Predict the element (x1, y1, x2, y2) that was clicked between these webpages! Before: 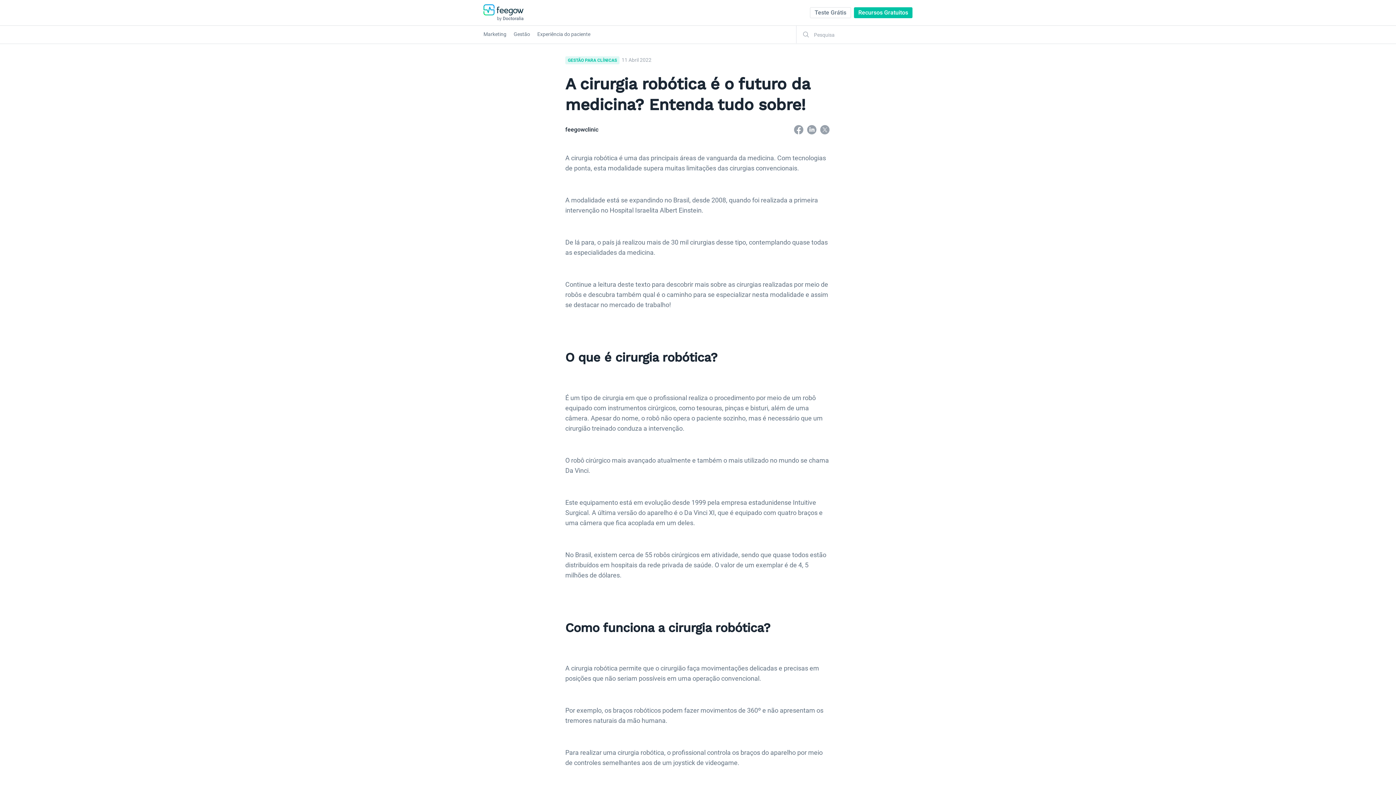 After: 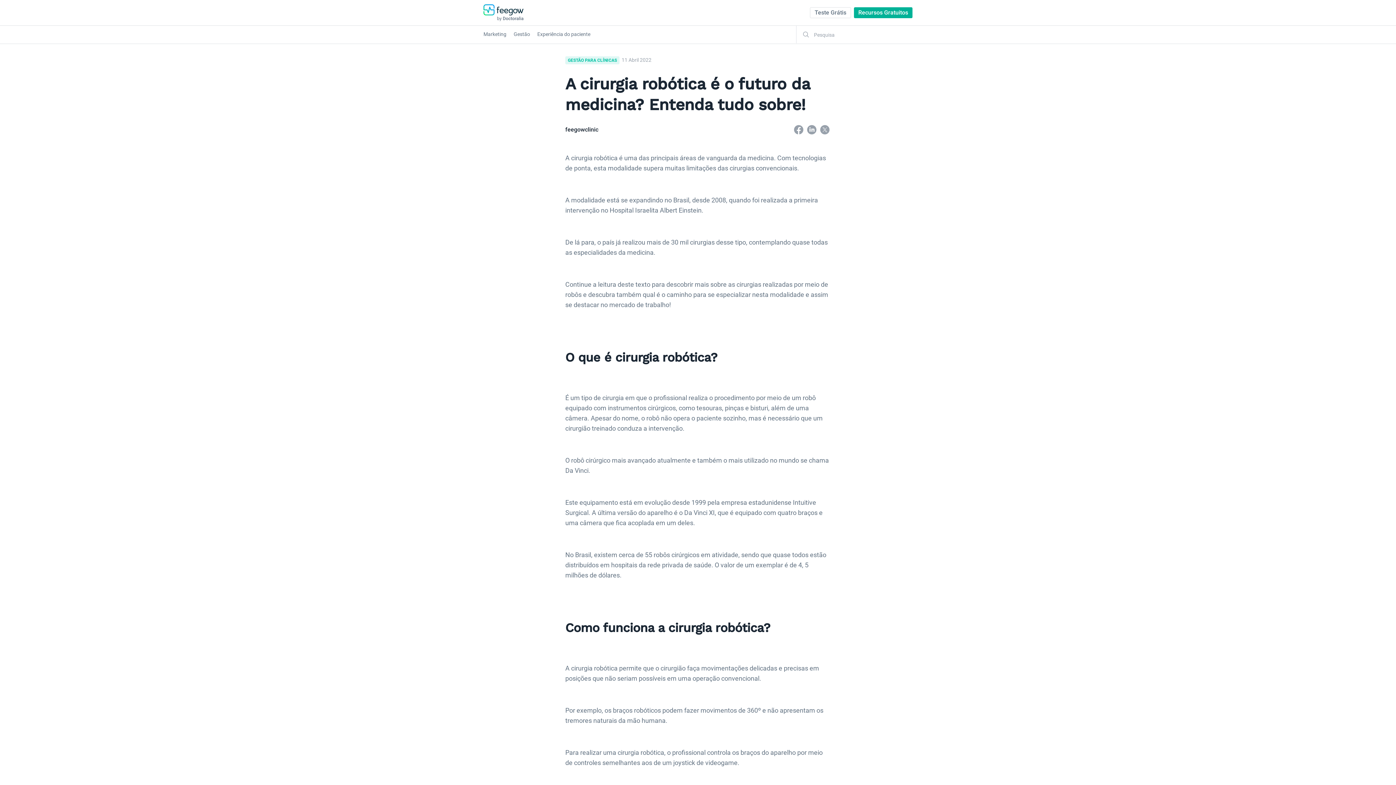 Action: label: Recursos Gratuitos bbox: (854, 7, 912, 18)